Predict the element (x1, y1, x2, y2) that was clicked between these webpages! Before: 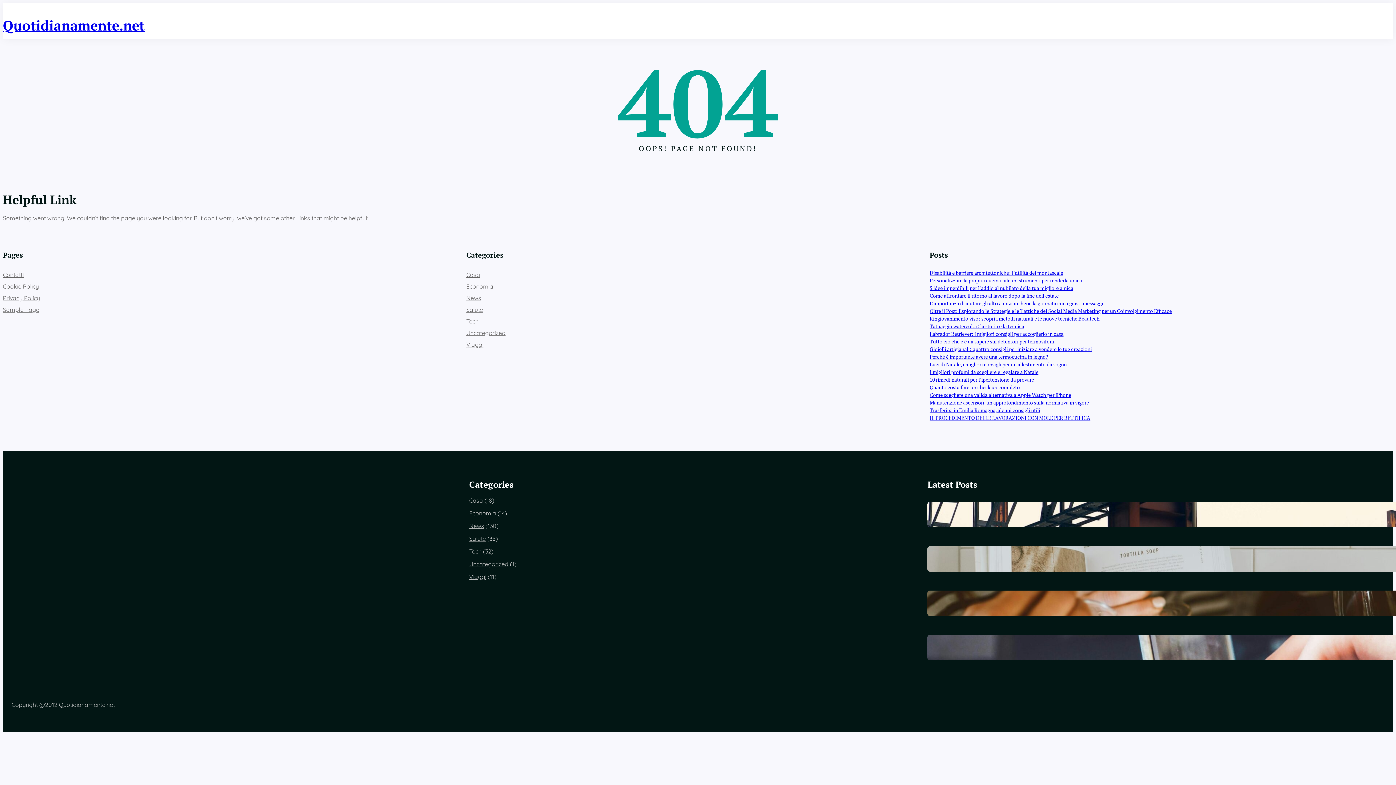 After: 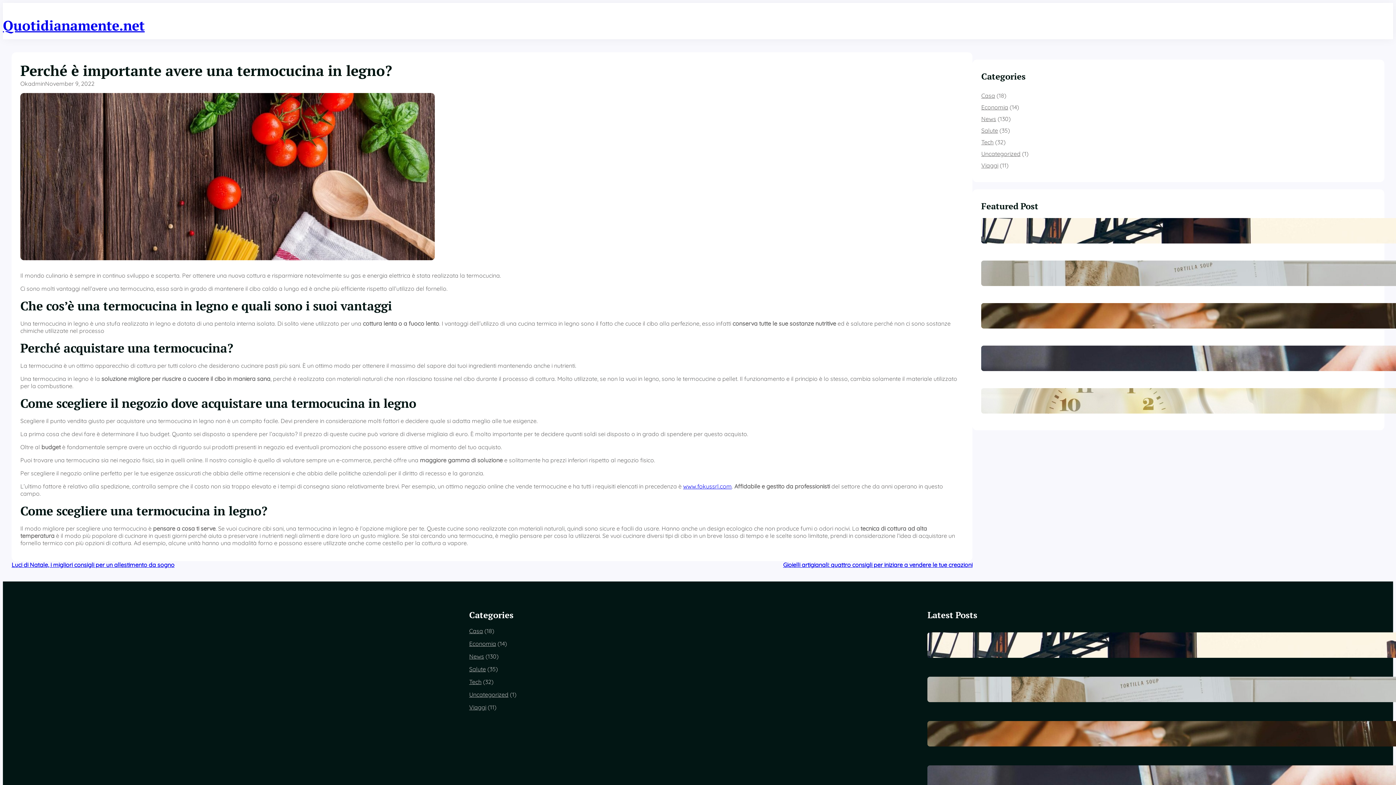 Action: bbox: (929, 353, 1048, 360) label: Perché è importante avere una termocucina in legno?